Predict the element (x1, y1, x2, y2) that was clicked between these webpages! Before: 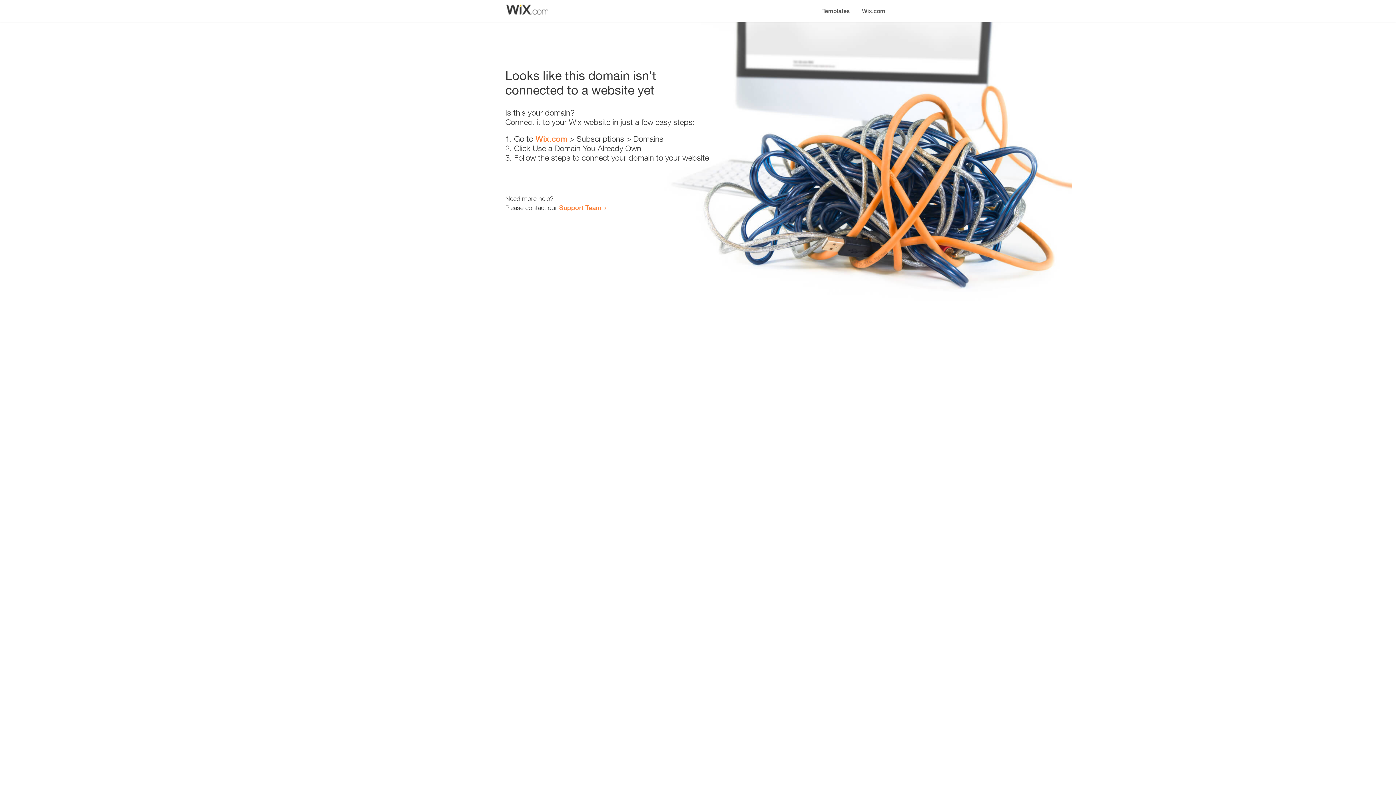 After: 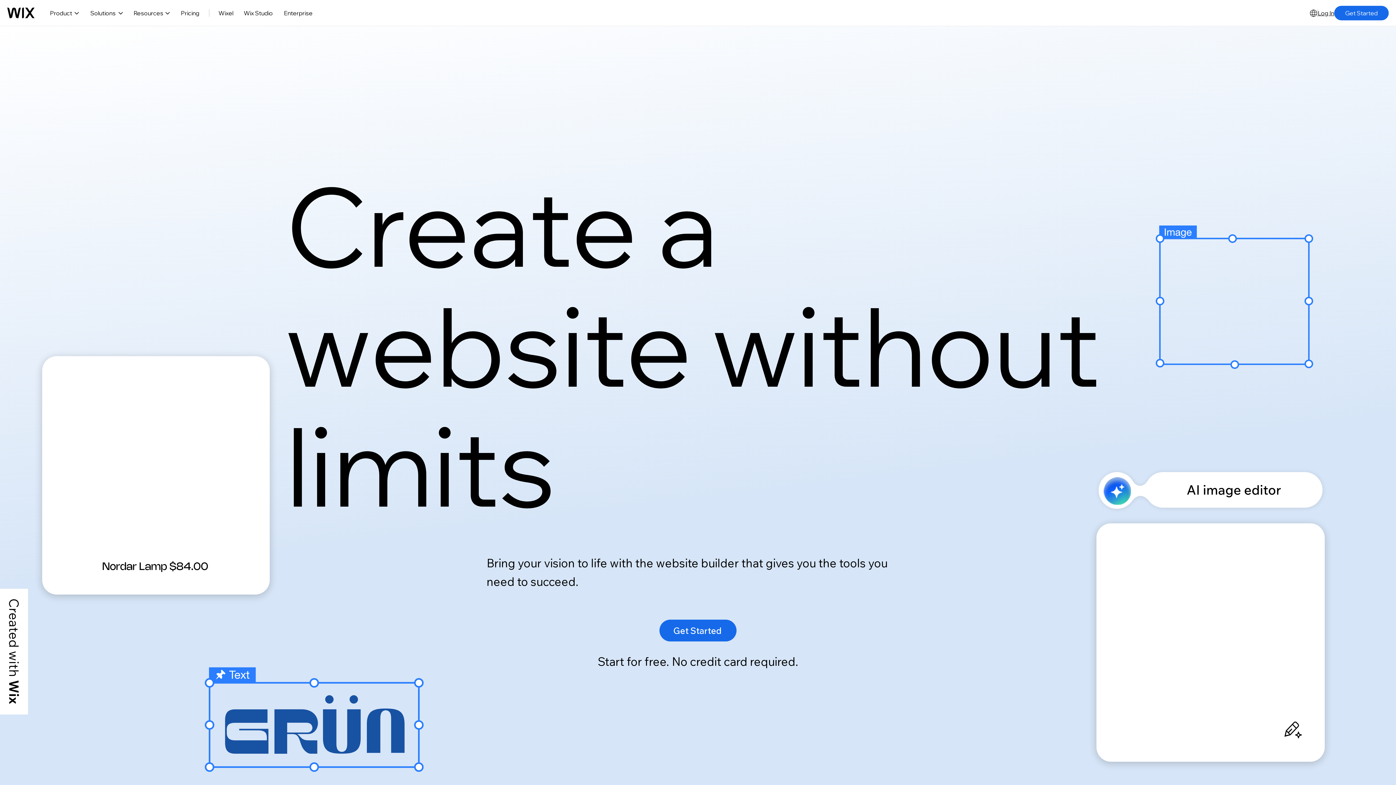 Action: label: Wix.com bbox: (856, 0, 890, 14)